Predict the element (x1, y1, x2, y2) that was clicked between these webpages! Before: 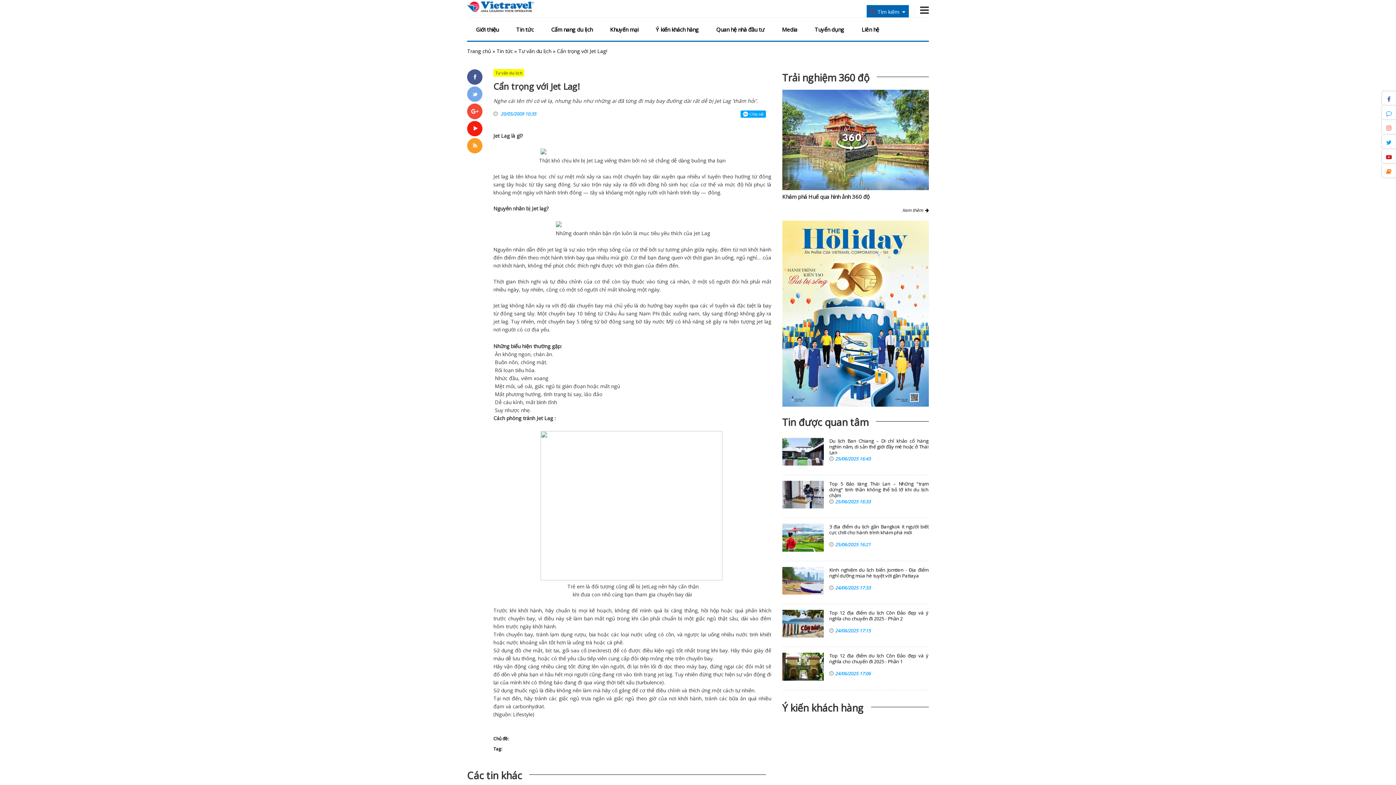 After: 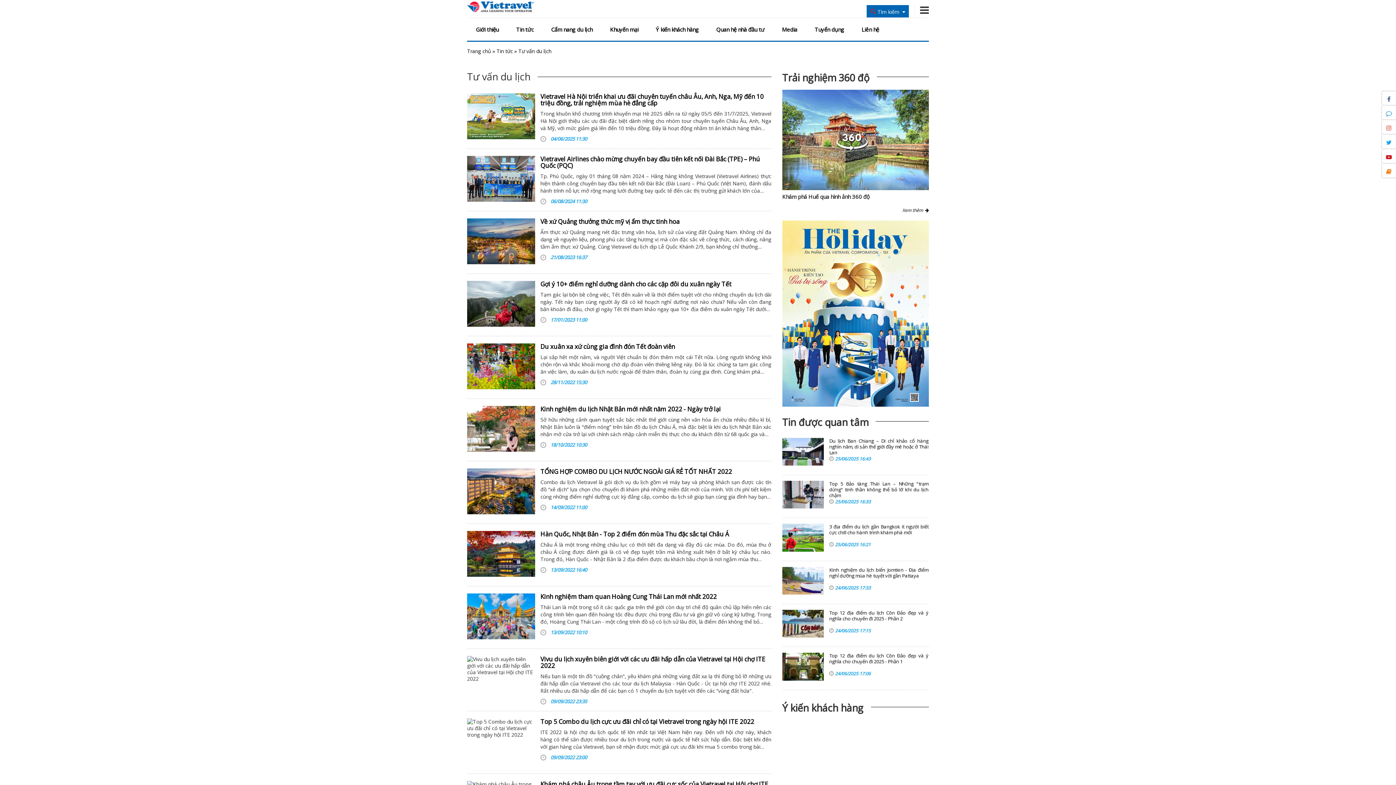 Action: bbox: (493, 69, 524, 76) label: Tư vấn du lịch